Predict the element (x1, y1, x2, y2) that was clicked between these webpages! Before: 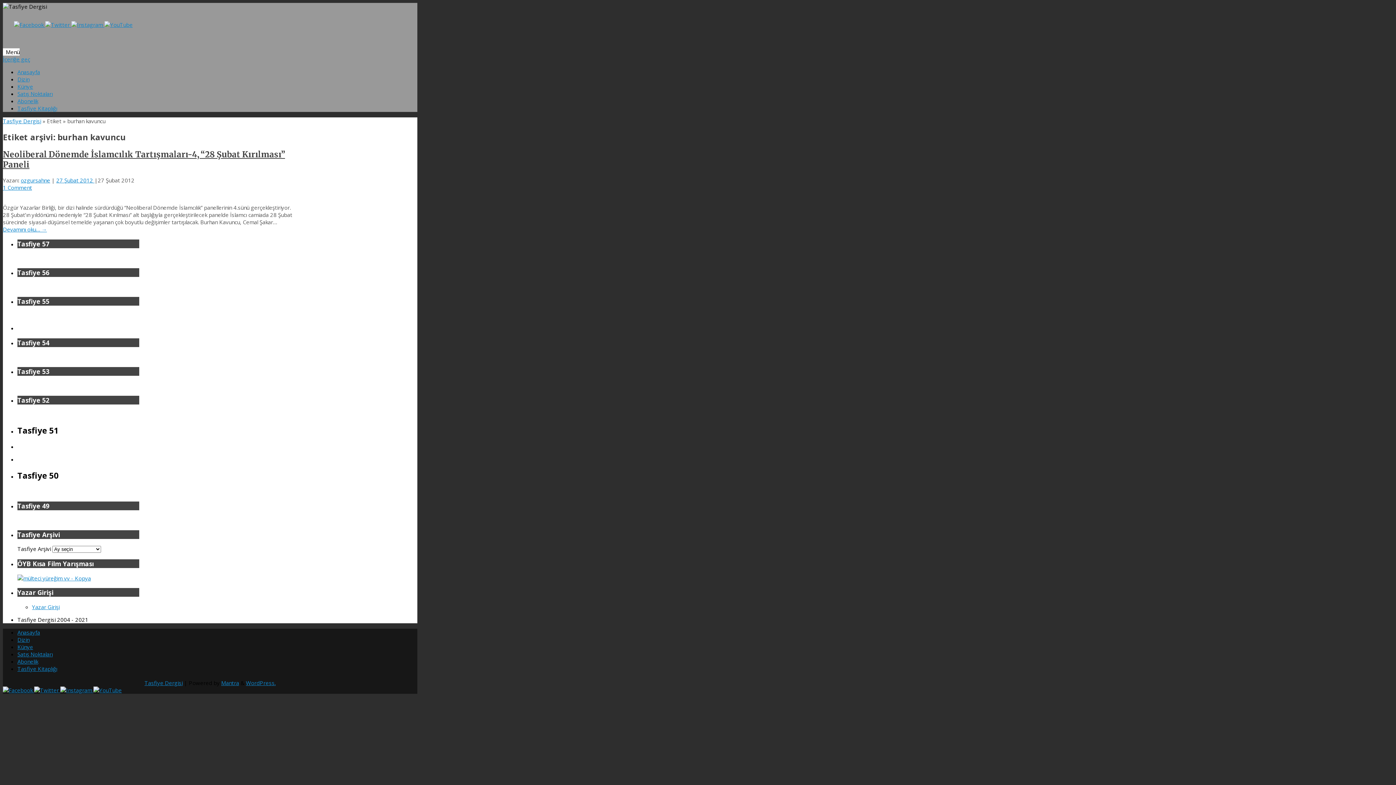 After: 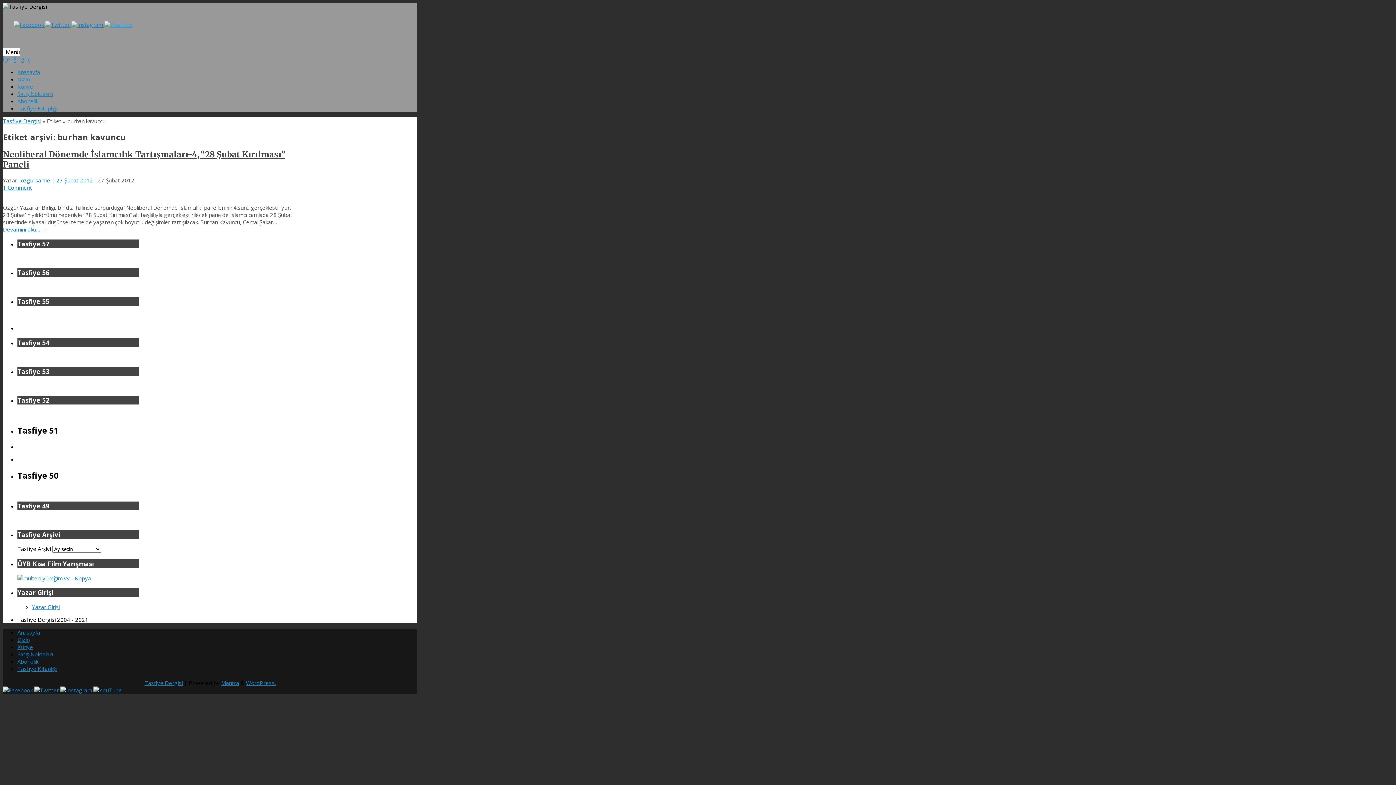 Action: bbox: (104, 21, 132, 28)